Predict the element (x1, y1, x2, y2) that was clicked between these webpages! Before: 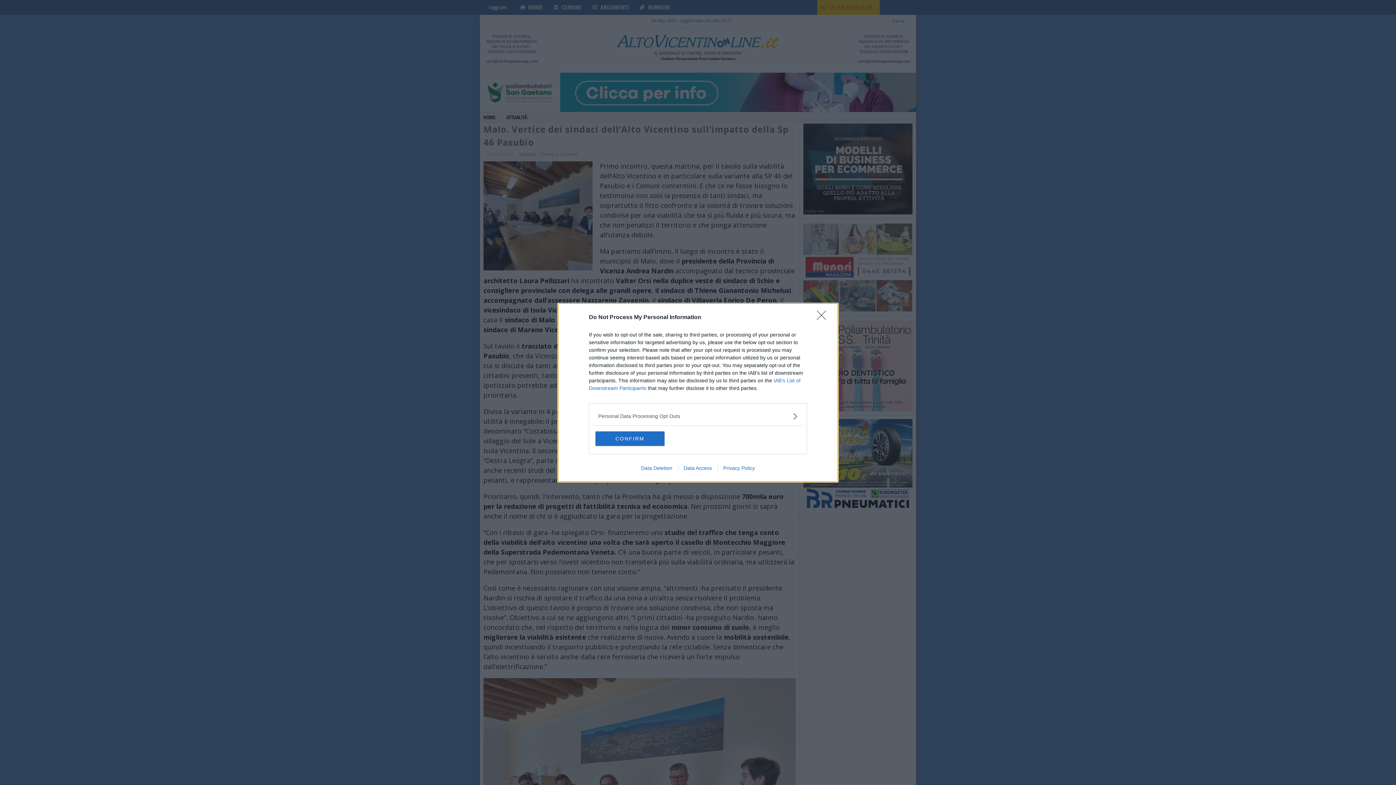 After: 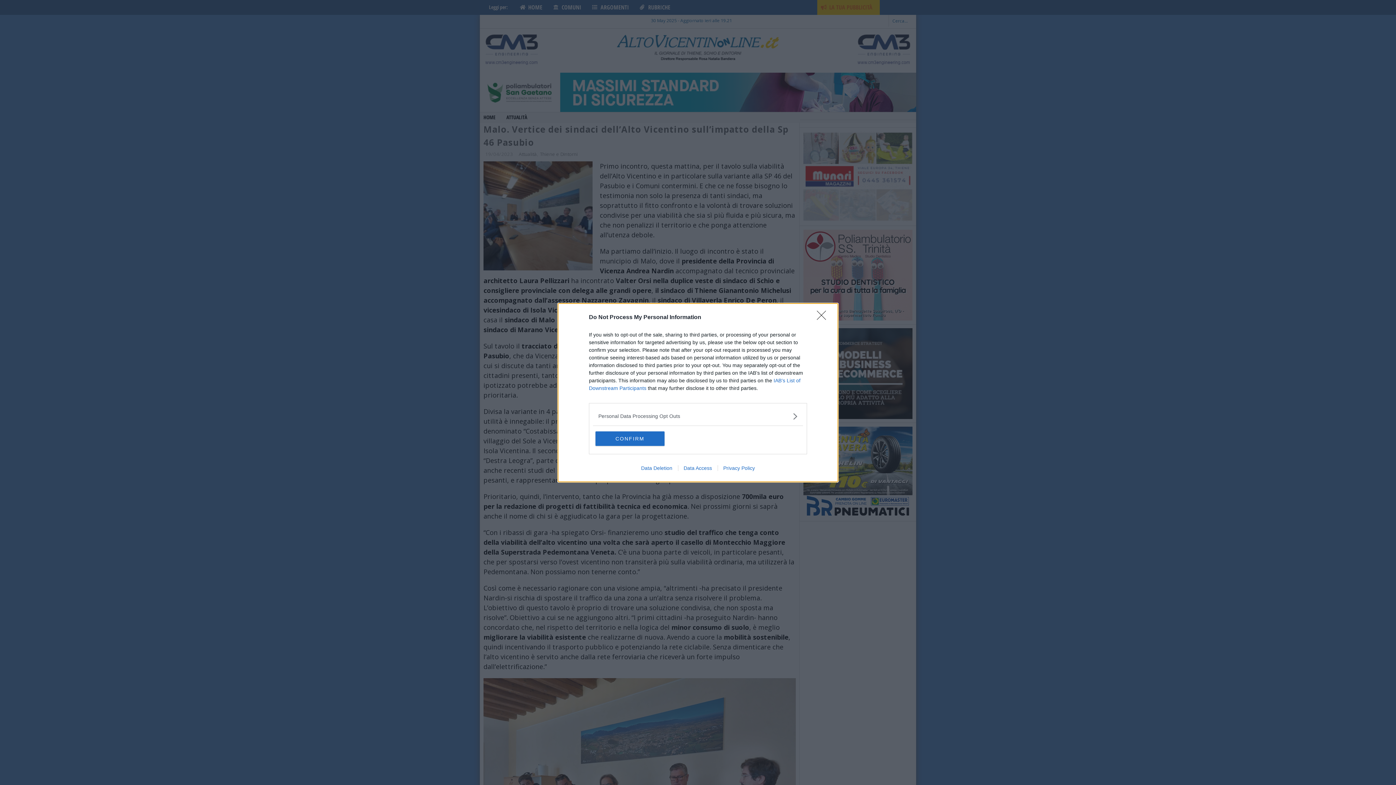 Action: label: Data Deletion bbox: (635, 465, 678, 471)